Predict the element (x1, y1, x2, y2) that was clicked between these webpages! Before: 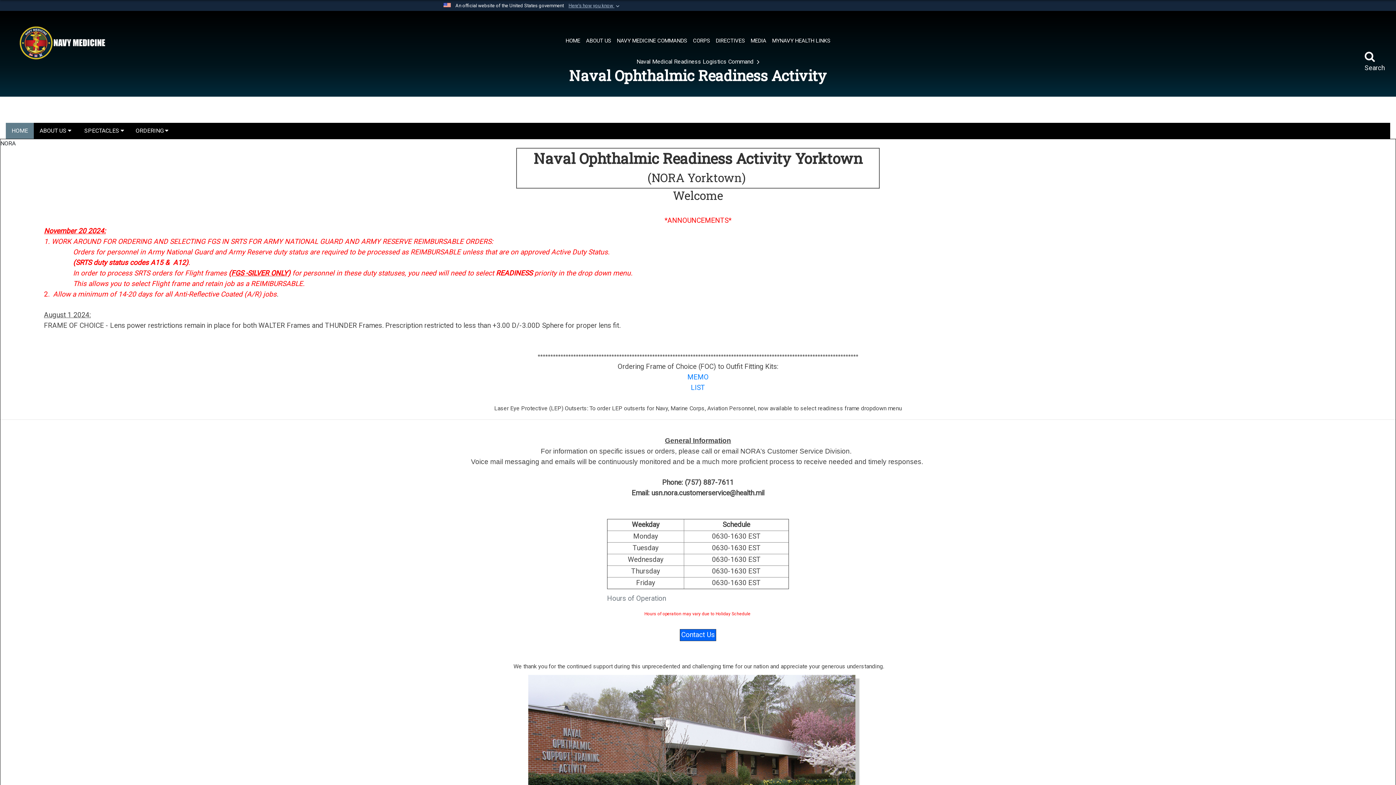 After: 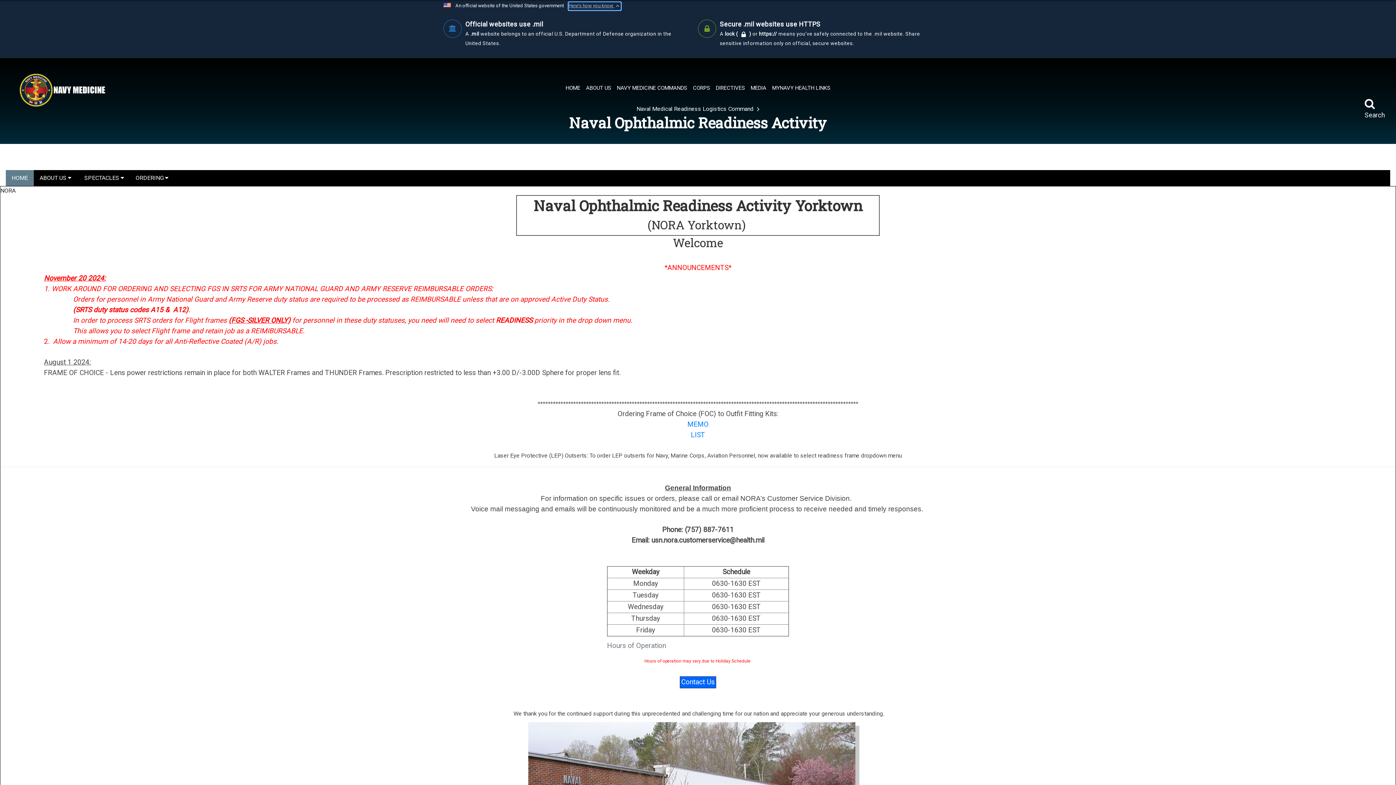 Action: label: Here's how you know  bbox: (568, 2, 621, 9)